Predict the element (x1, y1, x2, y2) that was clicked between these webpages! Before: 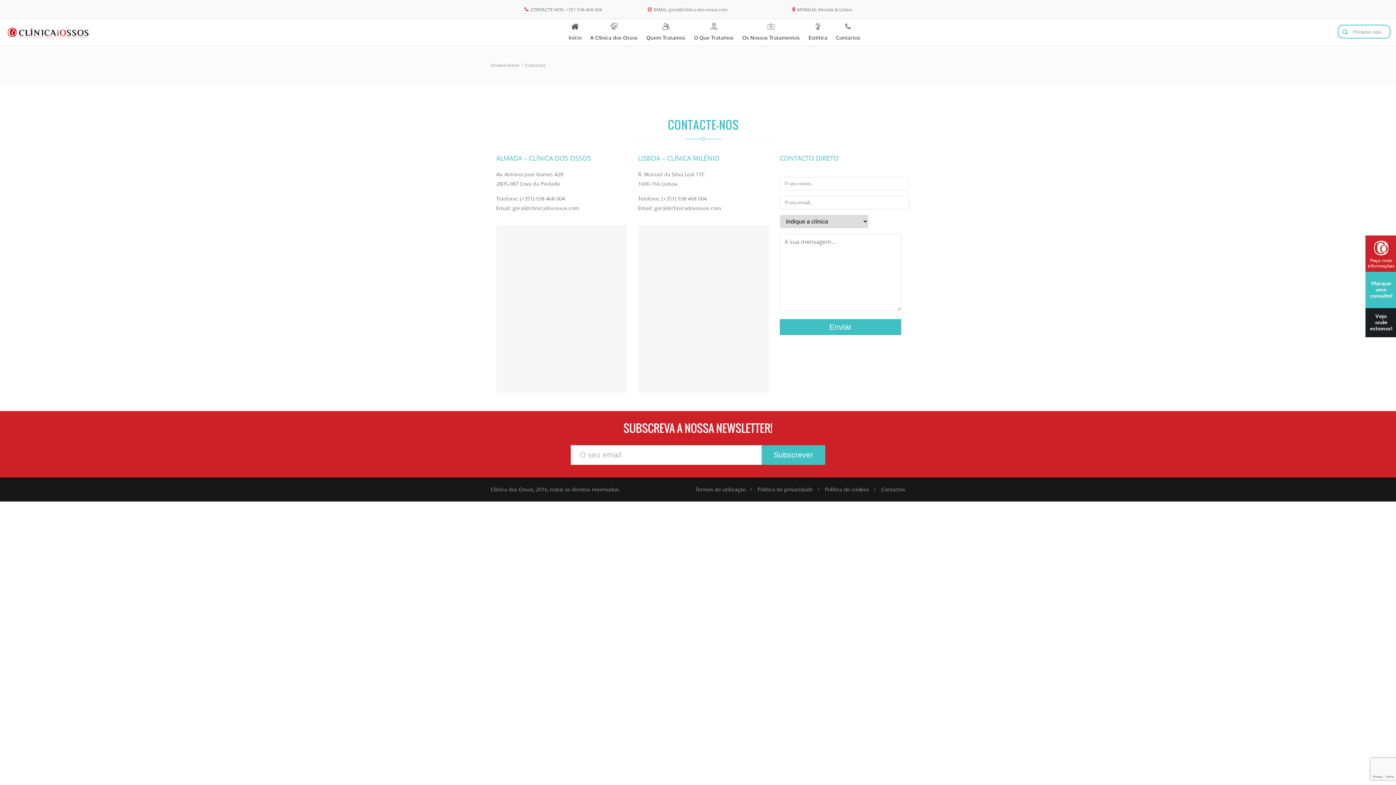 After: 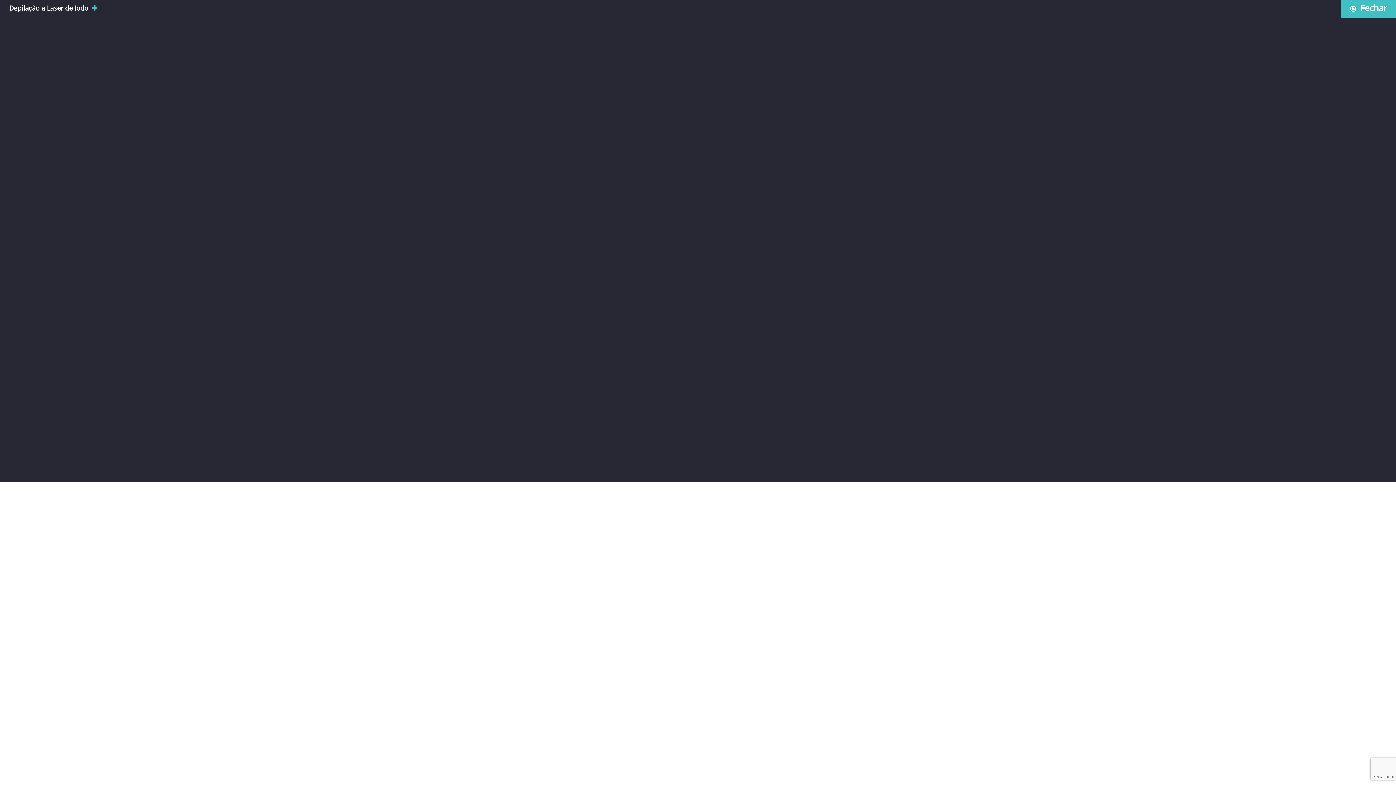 Action: bbox: (808, 22, 827, 41) label: Estética